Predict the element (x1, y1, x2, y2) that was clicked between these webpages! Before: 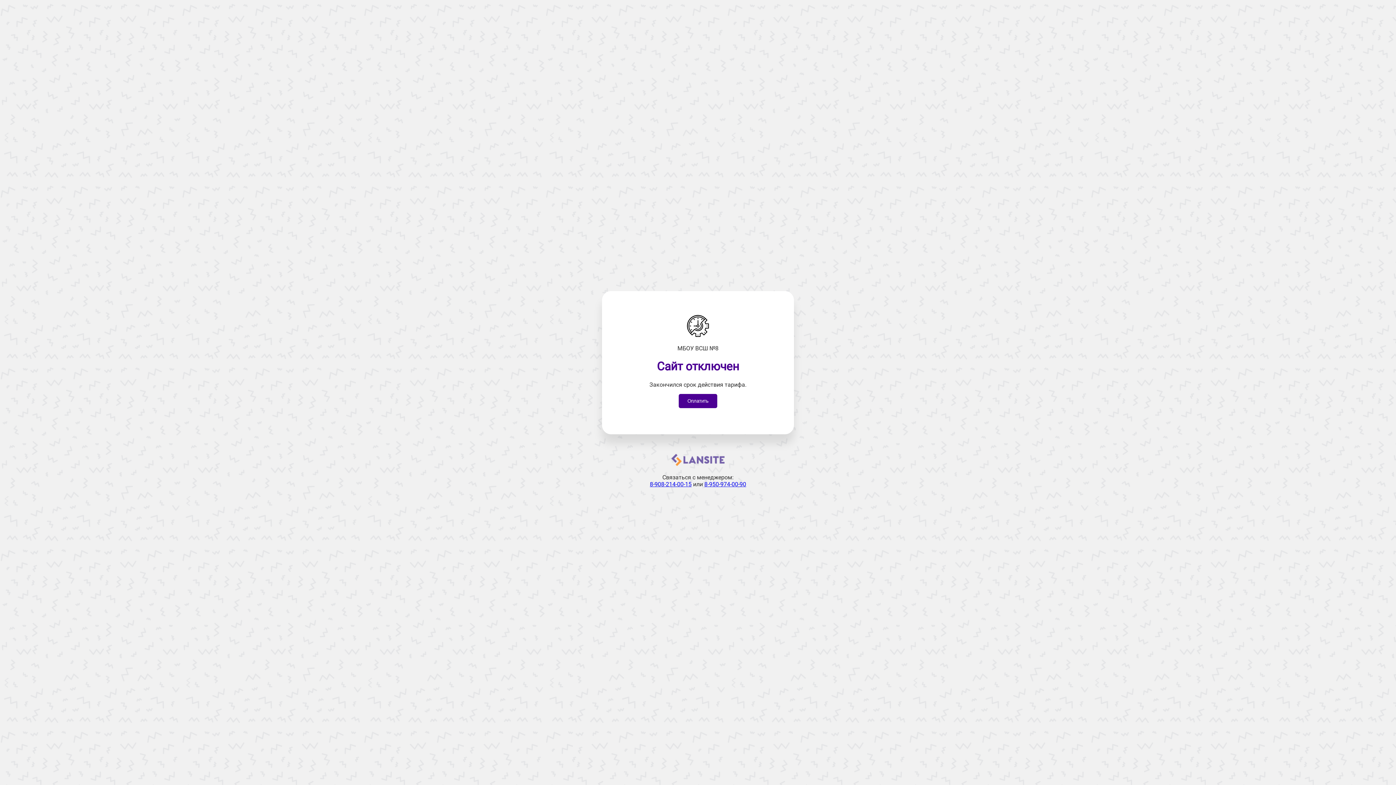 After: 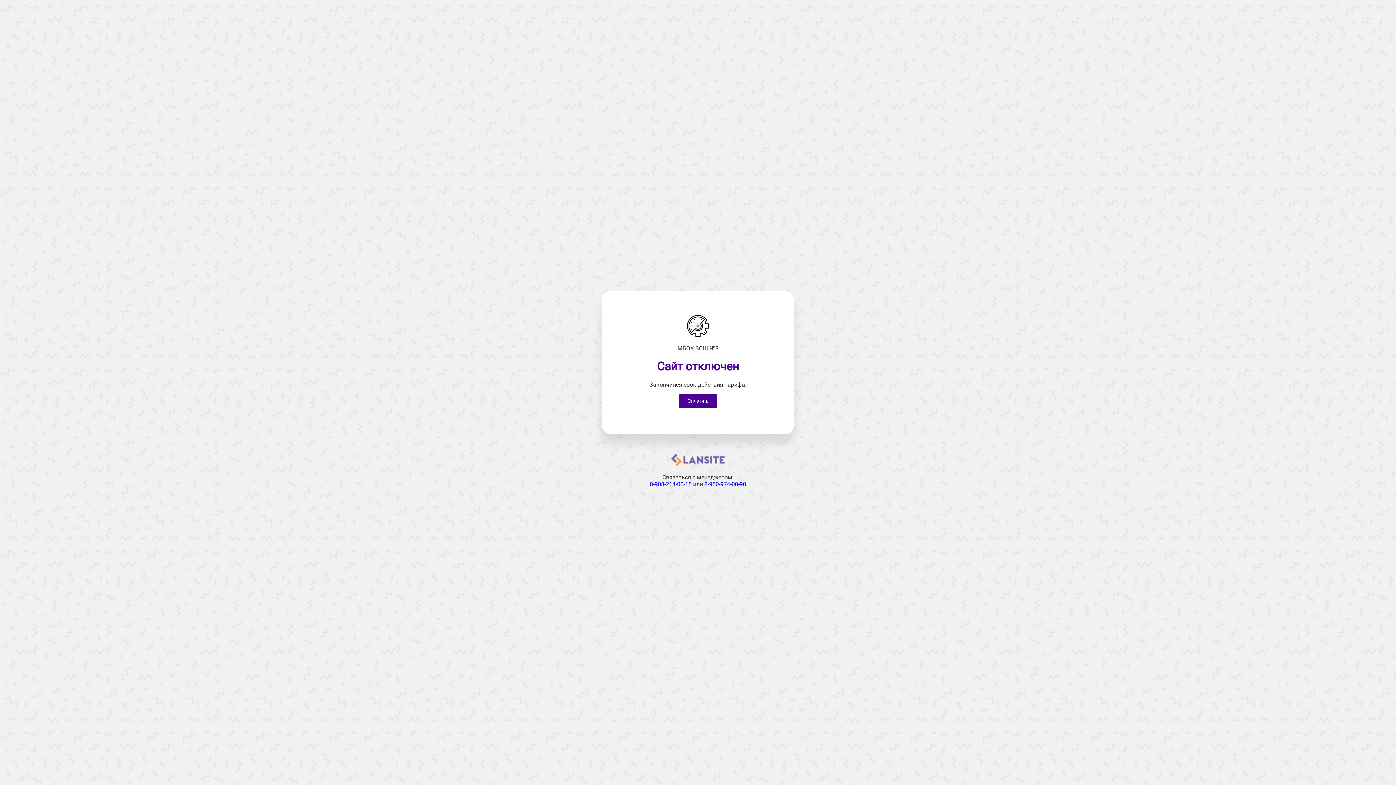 Action: bbox: (671, 461, 724, 468)